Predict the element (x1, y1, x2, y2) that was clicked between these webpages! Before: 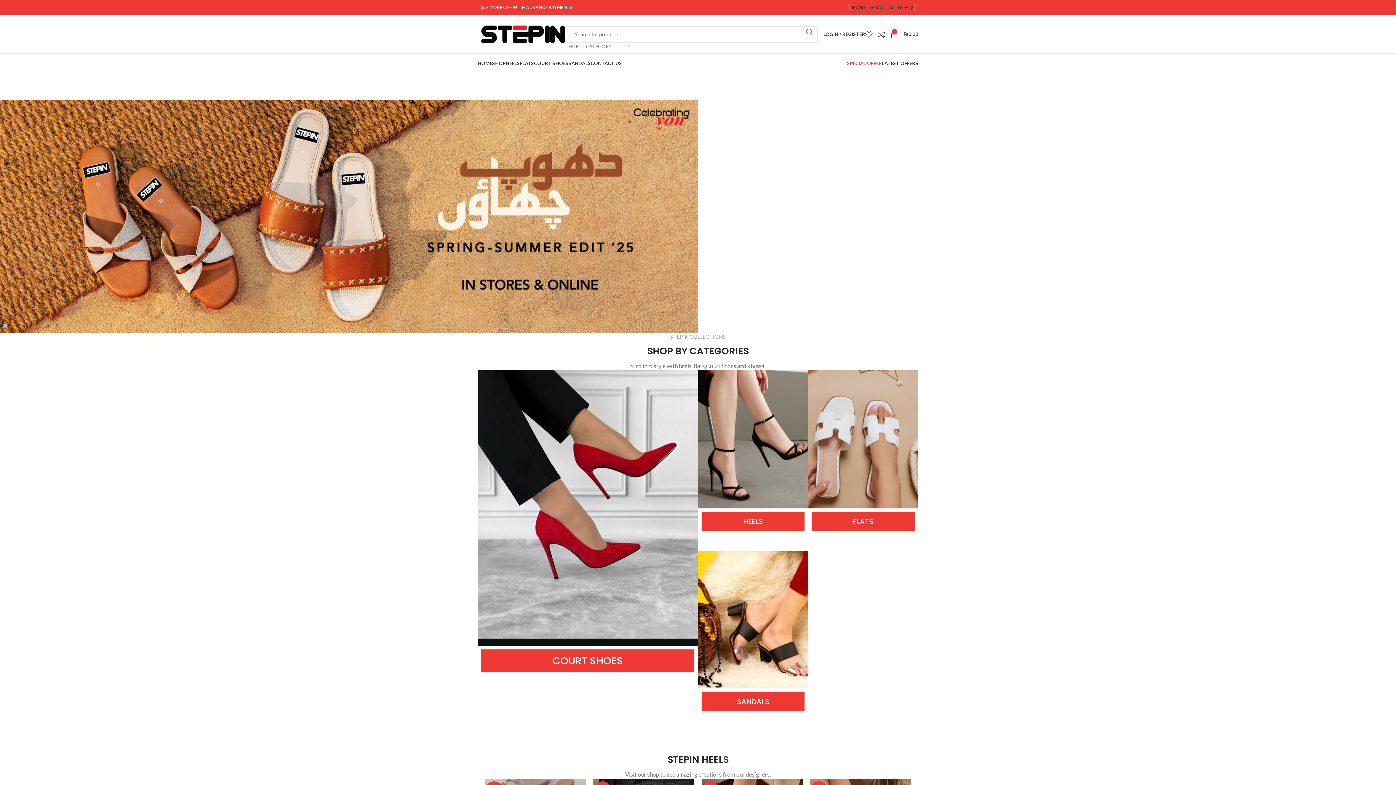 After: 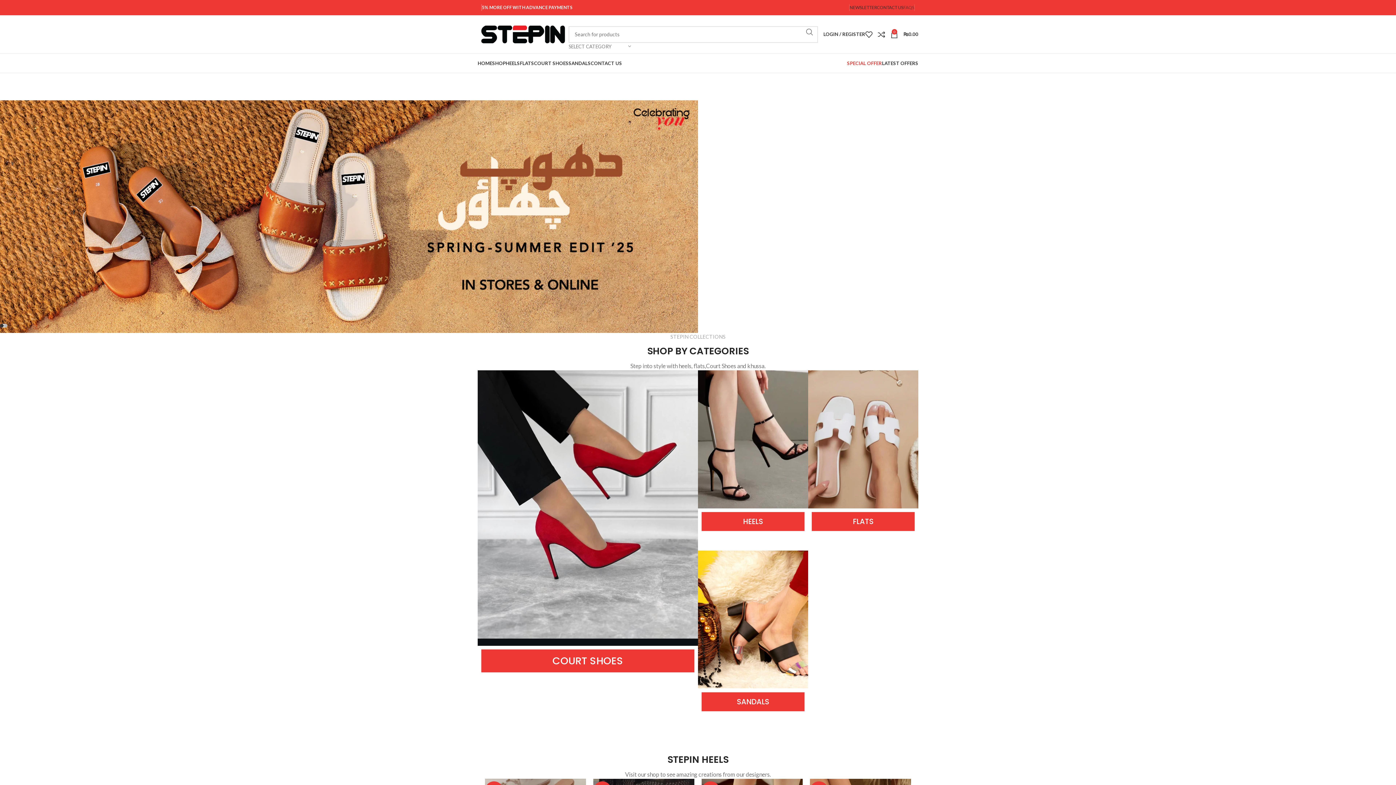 Action: label: FAQS bbox: (903, 0, 914, 14)